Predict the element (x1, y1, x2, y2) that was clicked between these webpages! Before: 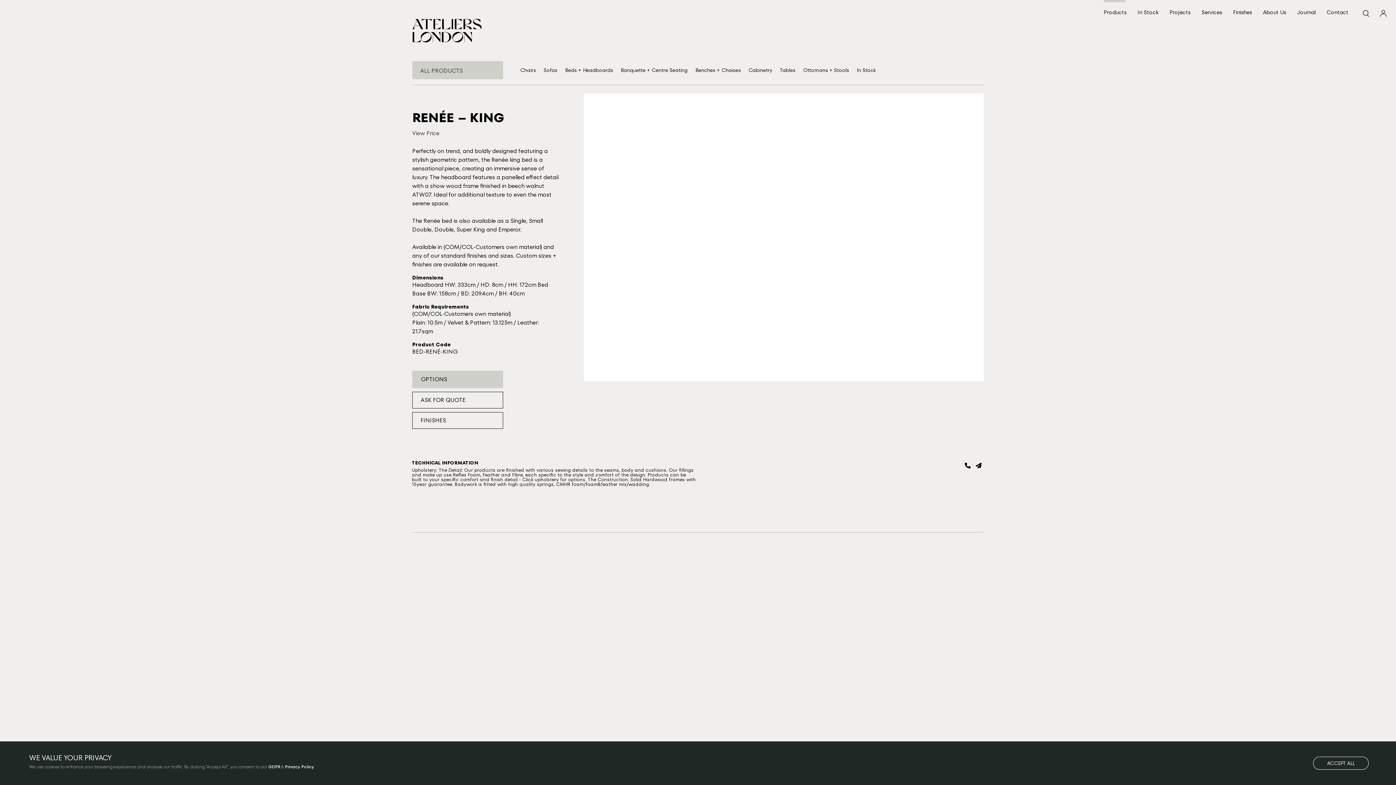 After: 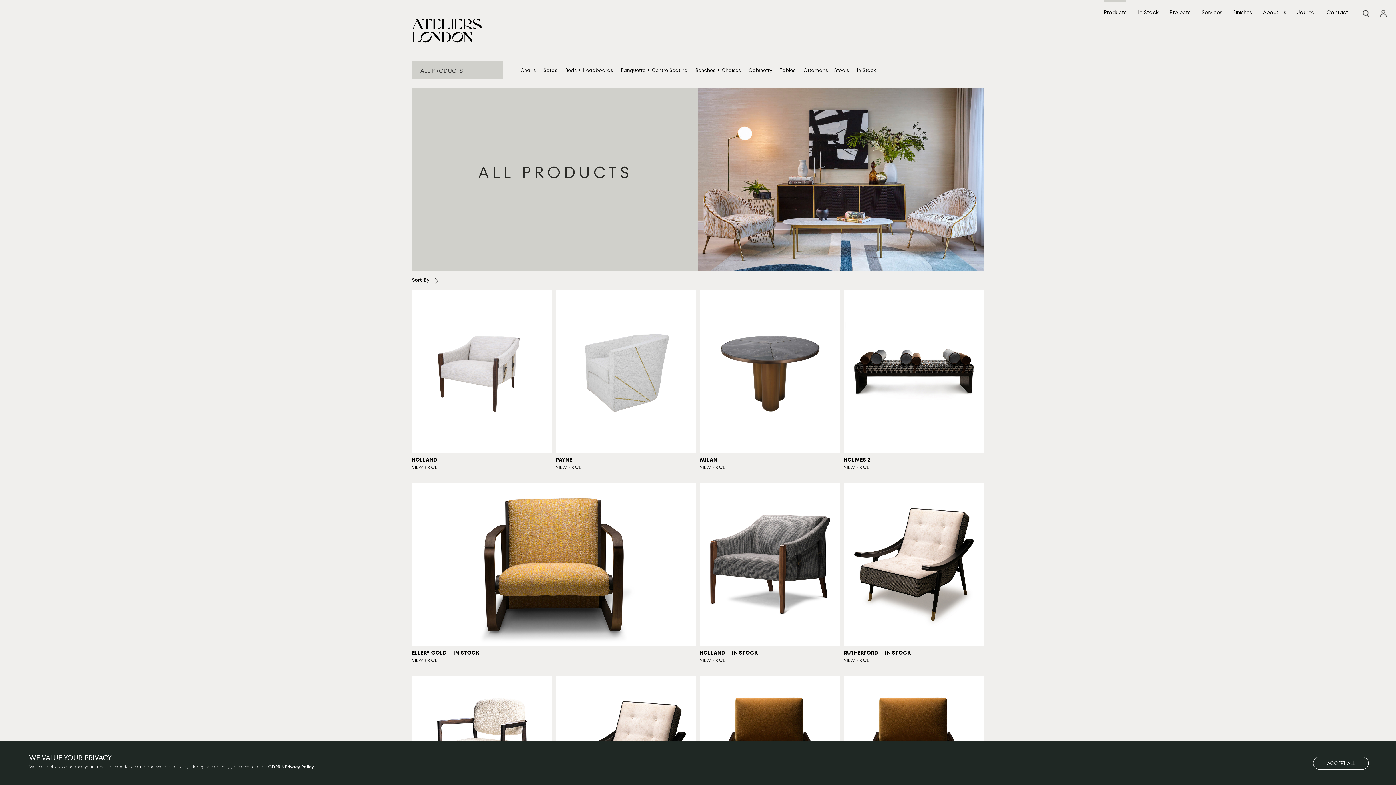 Action: label: ALL PRODUCTS bbox: (412, 61, 503, 79)